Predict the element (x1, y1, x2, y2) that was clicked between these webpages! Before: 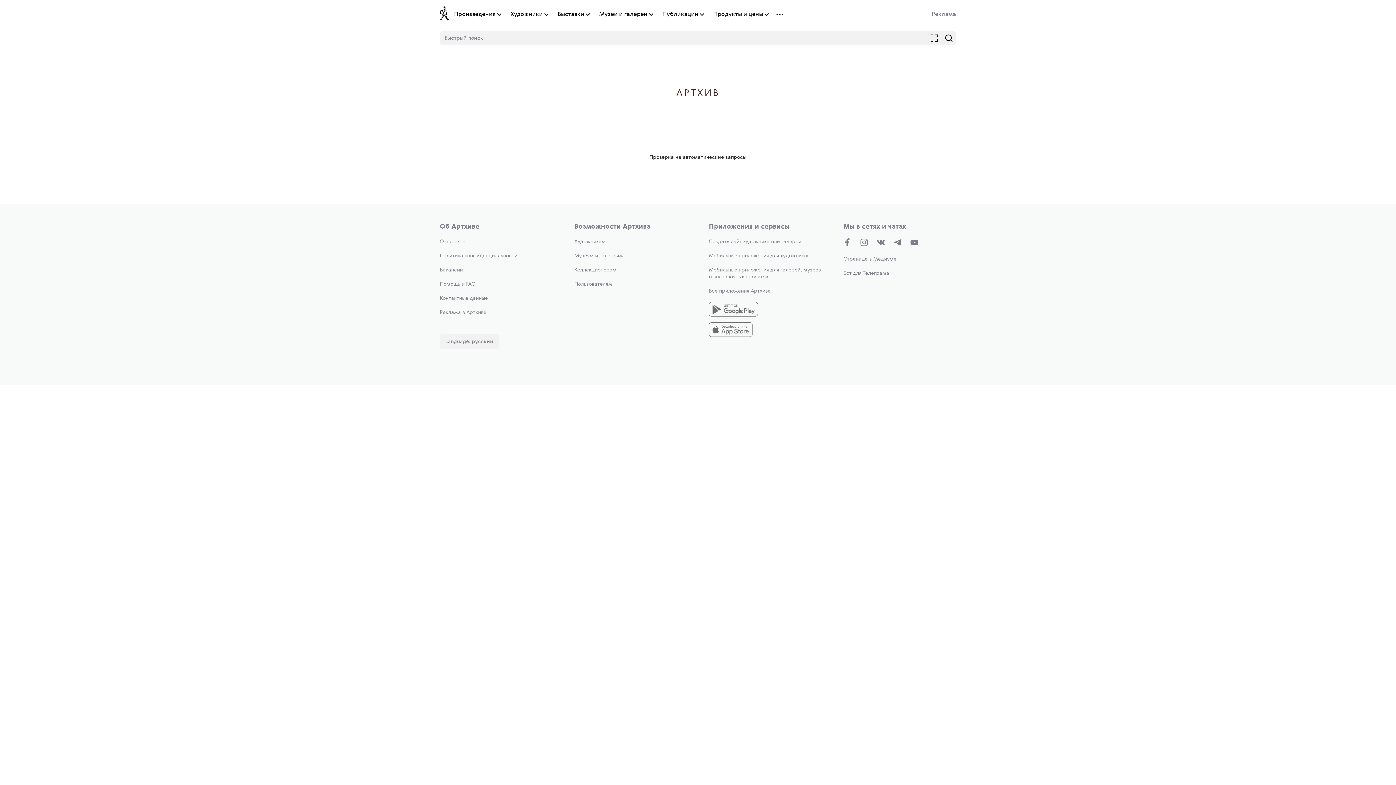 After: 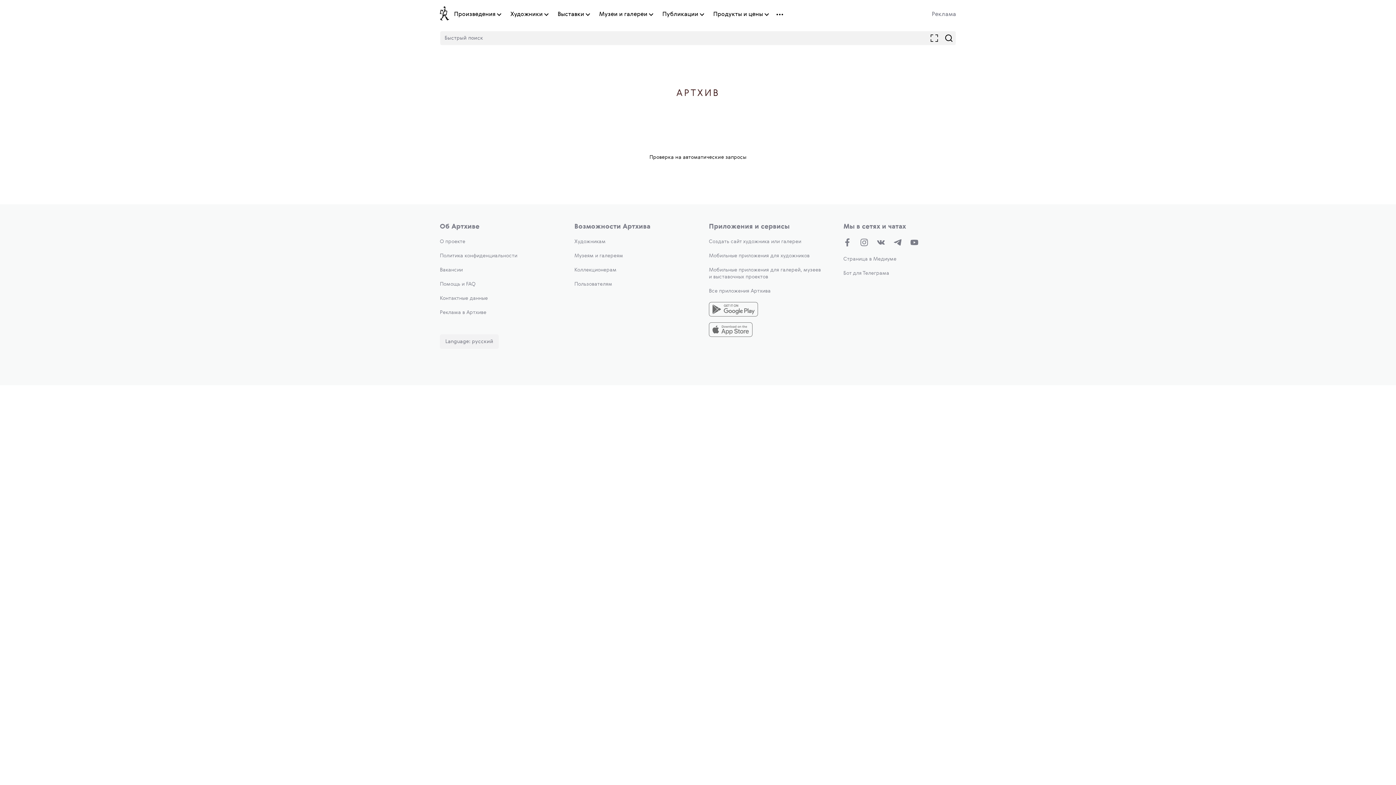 Action: bbox: (574, 267, 616, 272) label: Коллекционерам